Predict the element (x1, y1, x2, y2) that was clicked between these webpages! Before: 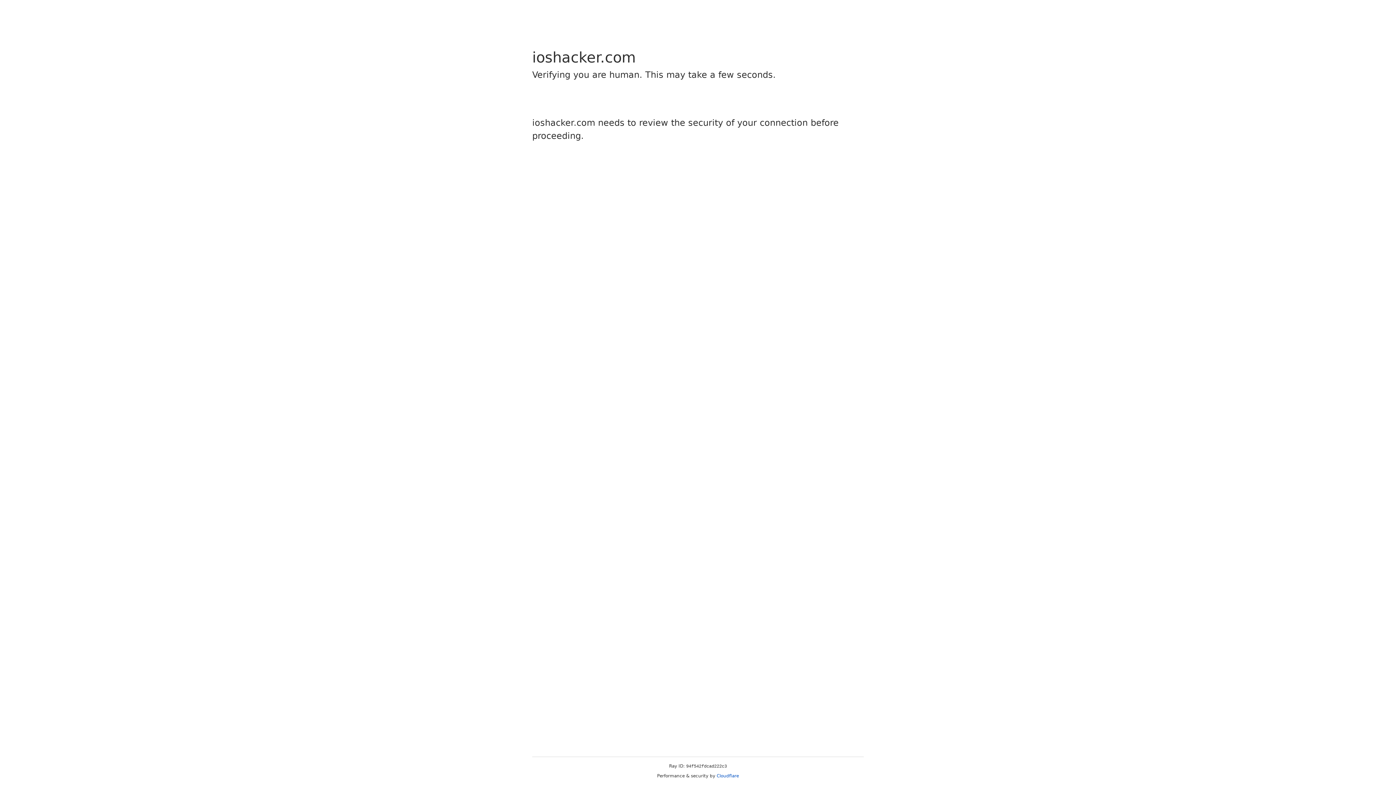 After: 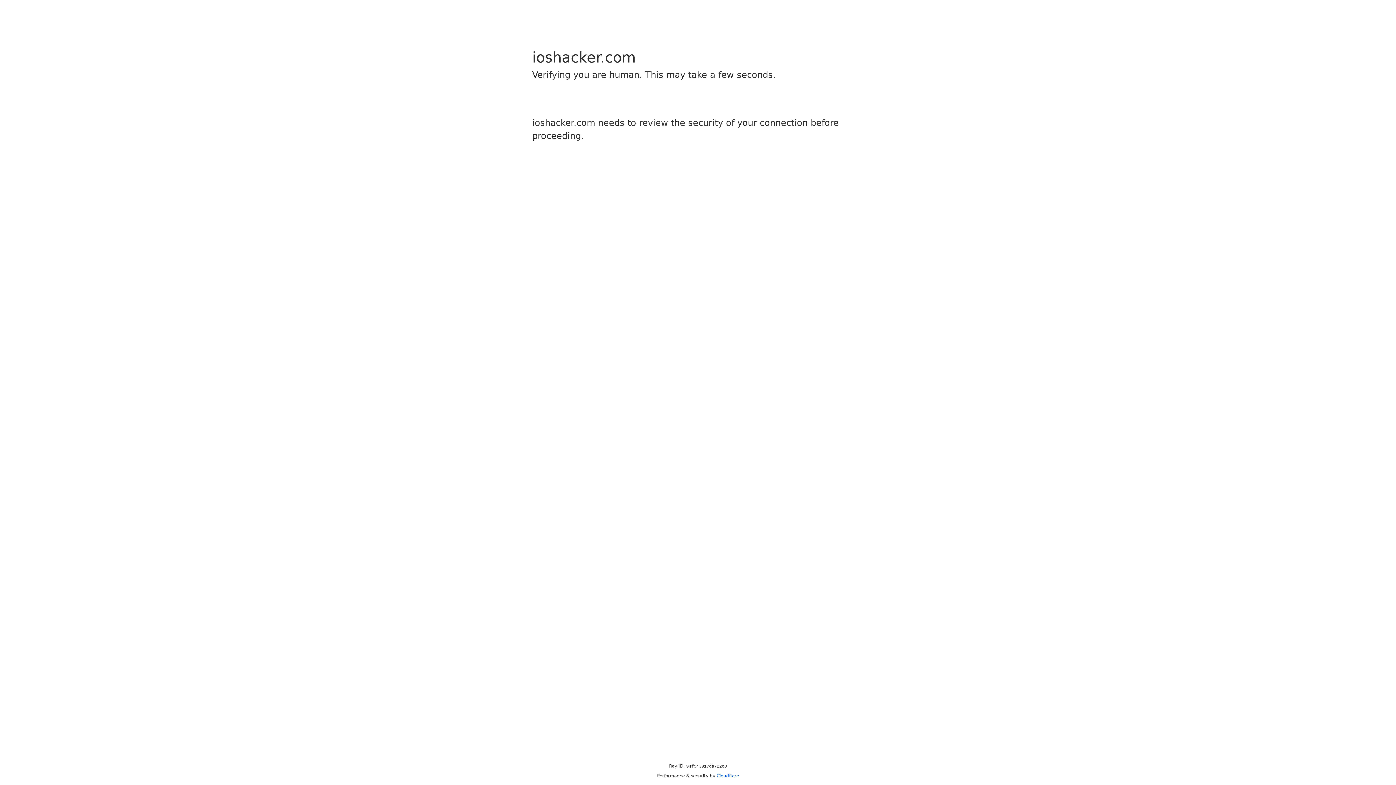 Action: bbox: (716, 773, 739, 778) label: Cloudflare